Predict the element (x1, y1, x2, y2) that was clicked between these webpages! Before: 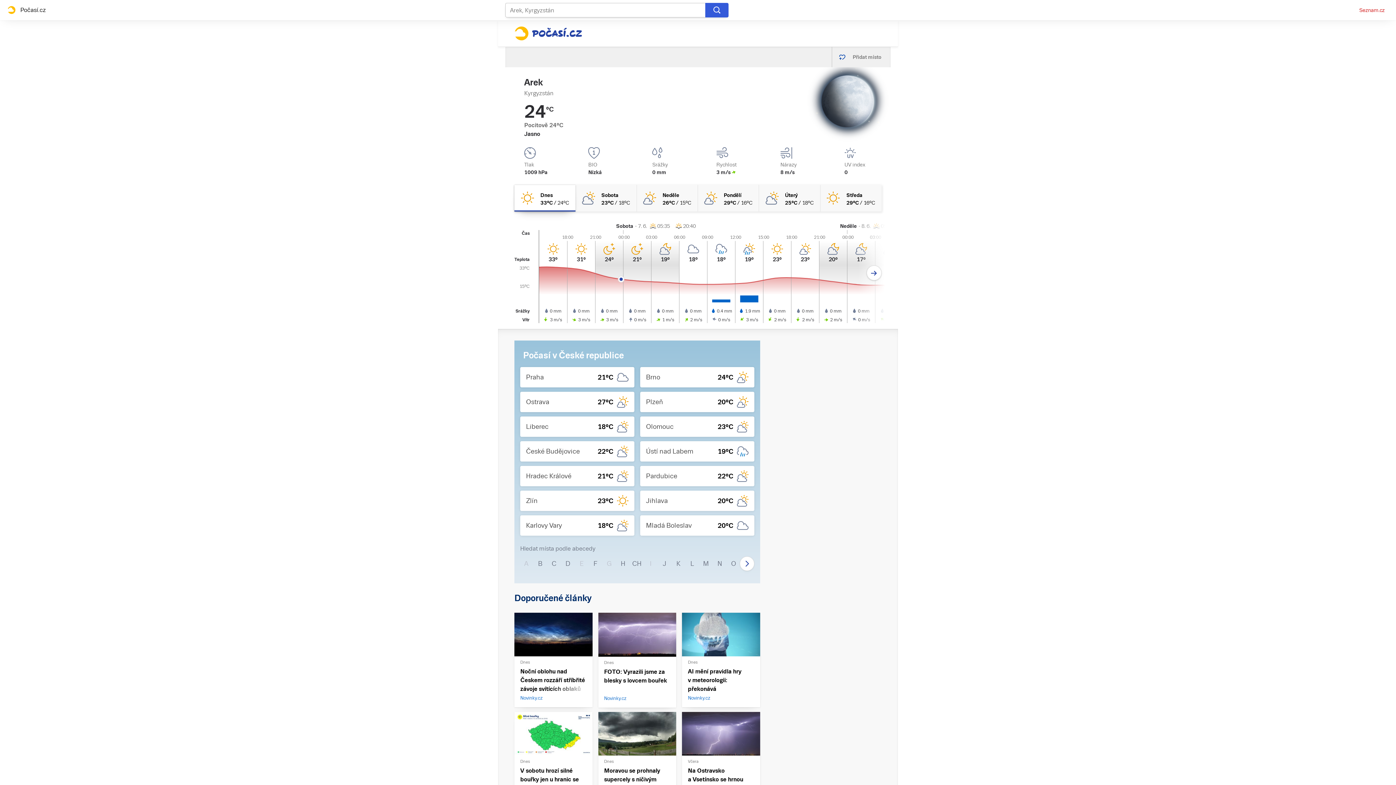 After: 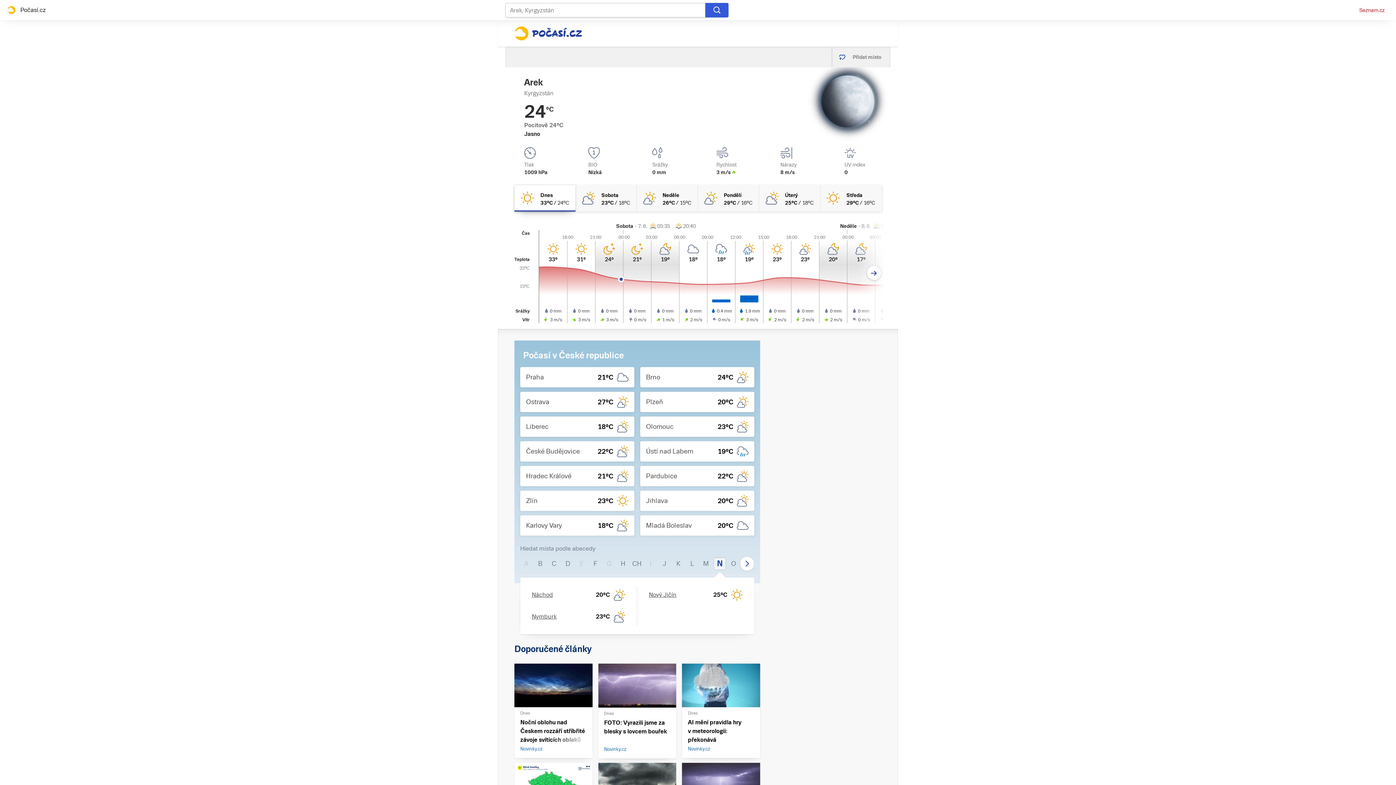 Action: bbox: (713, 557, 726, 570) label: N